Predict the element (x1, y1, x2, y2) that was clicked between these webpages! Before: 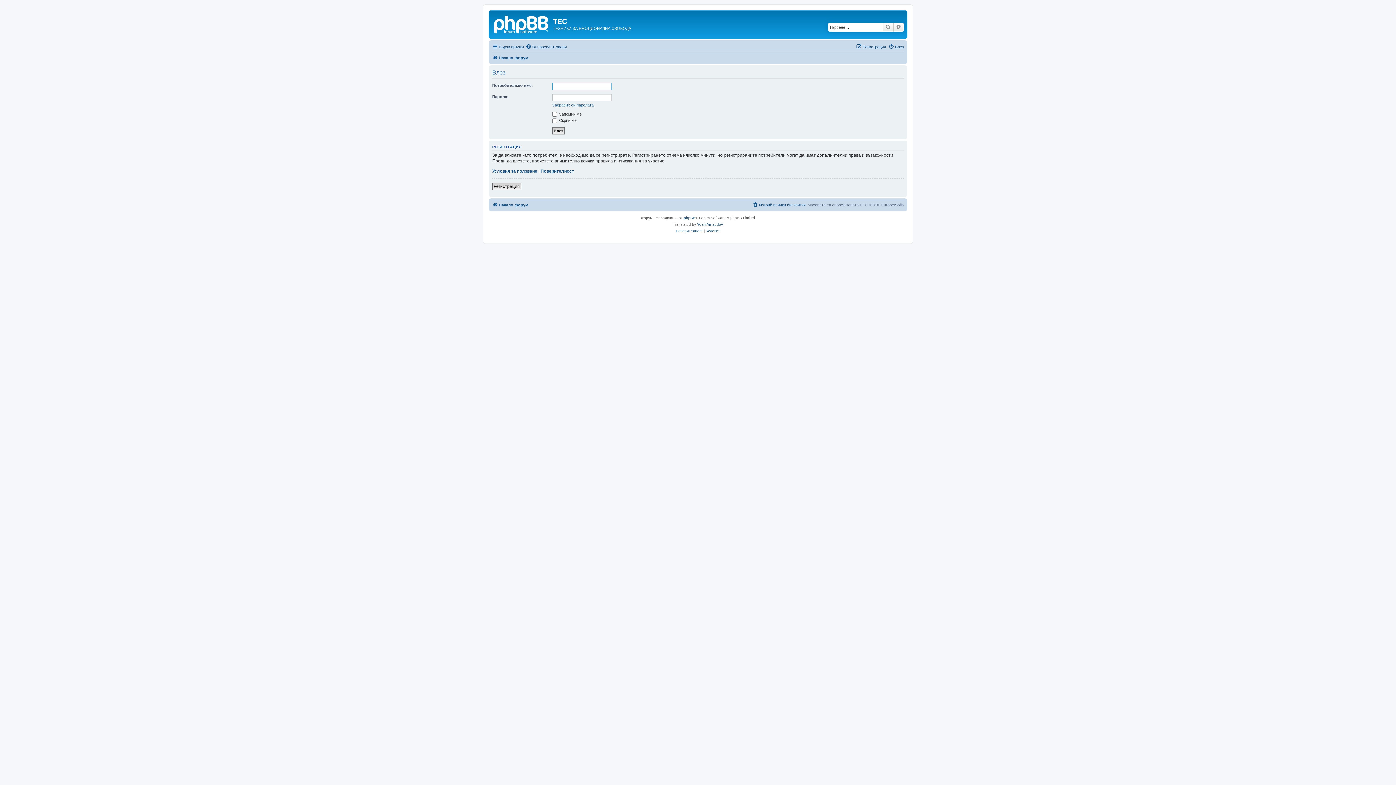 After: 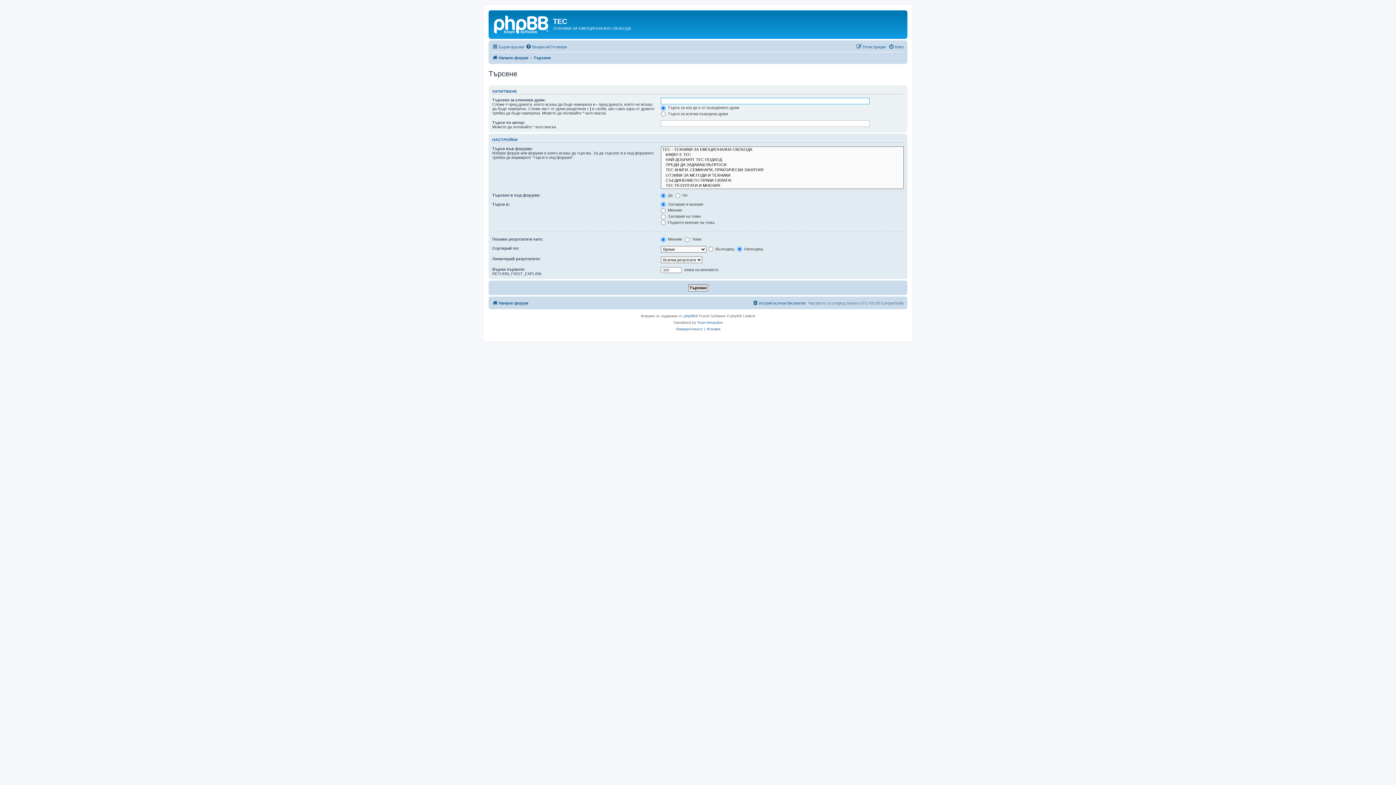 Action: label: Търсене bbox: (882, 22, 893, 31)